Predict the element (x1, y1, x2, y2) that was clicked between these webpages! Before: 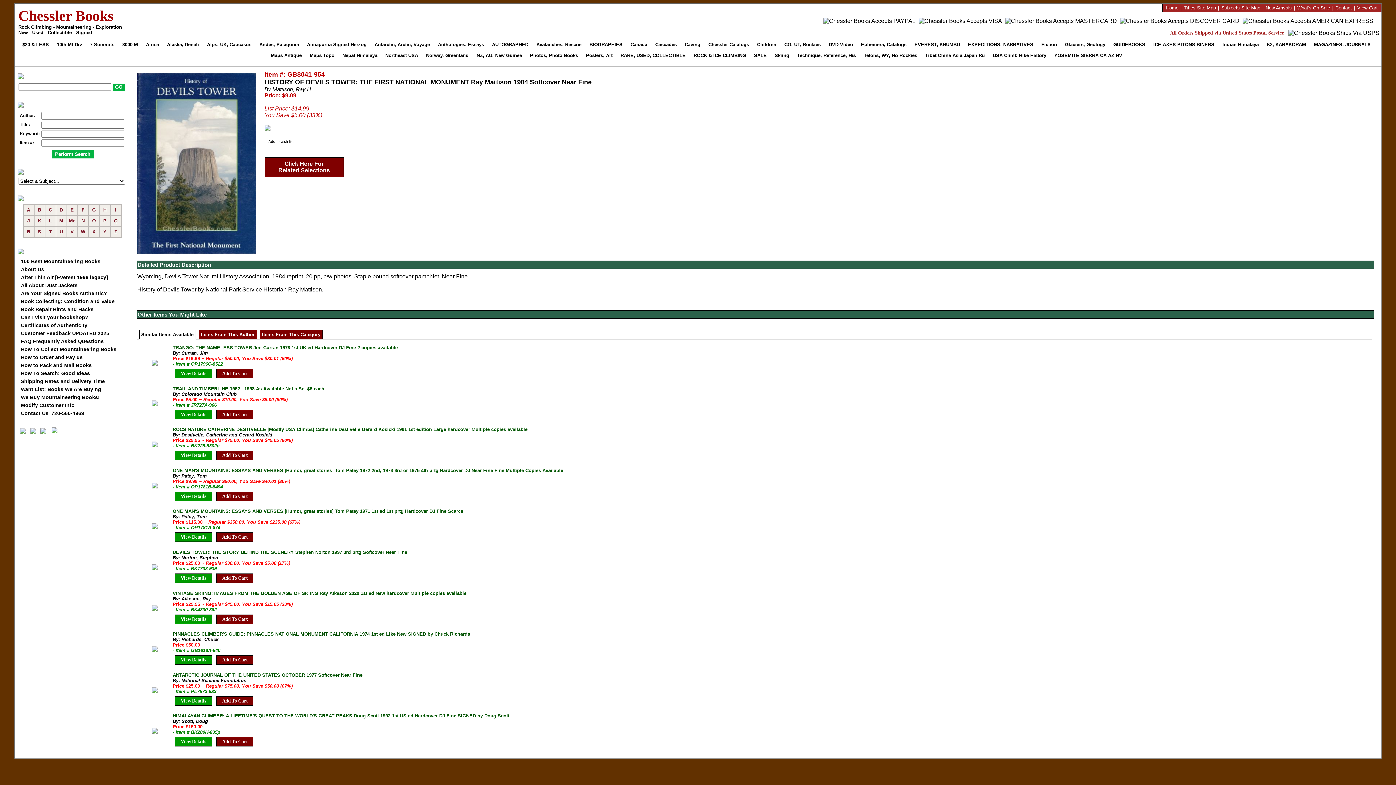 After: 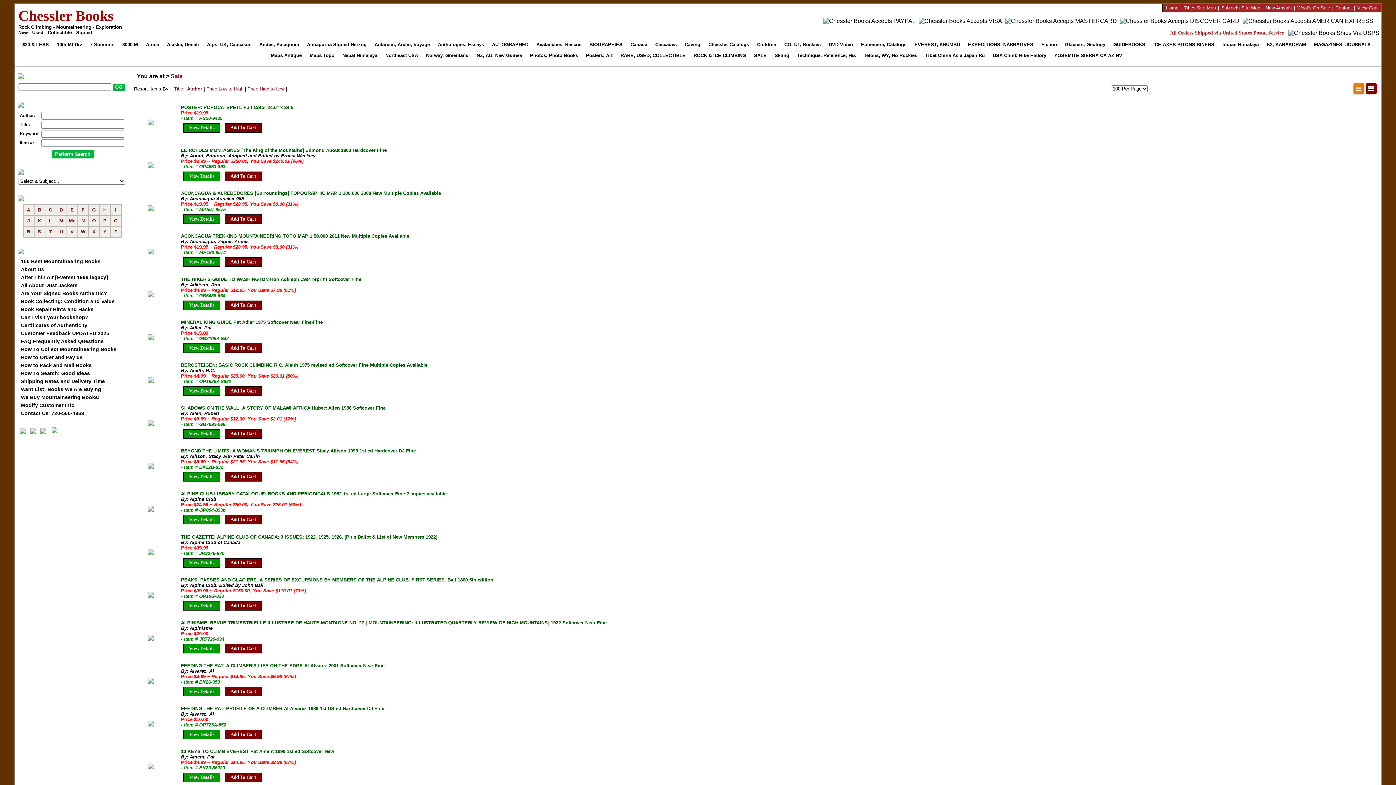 Action: label: SALE bbox: (752, 50, 771, 61)